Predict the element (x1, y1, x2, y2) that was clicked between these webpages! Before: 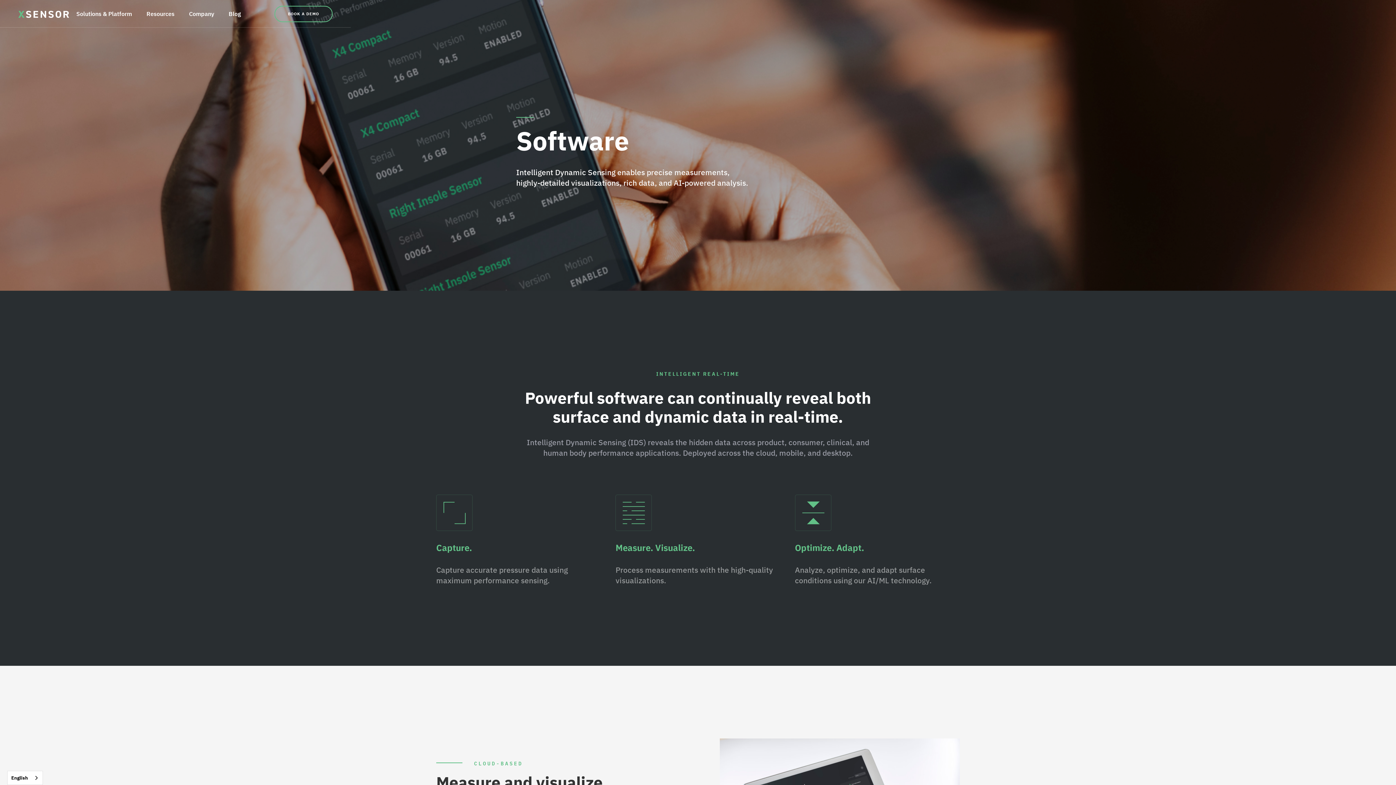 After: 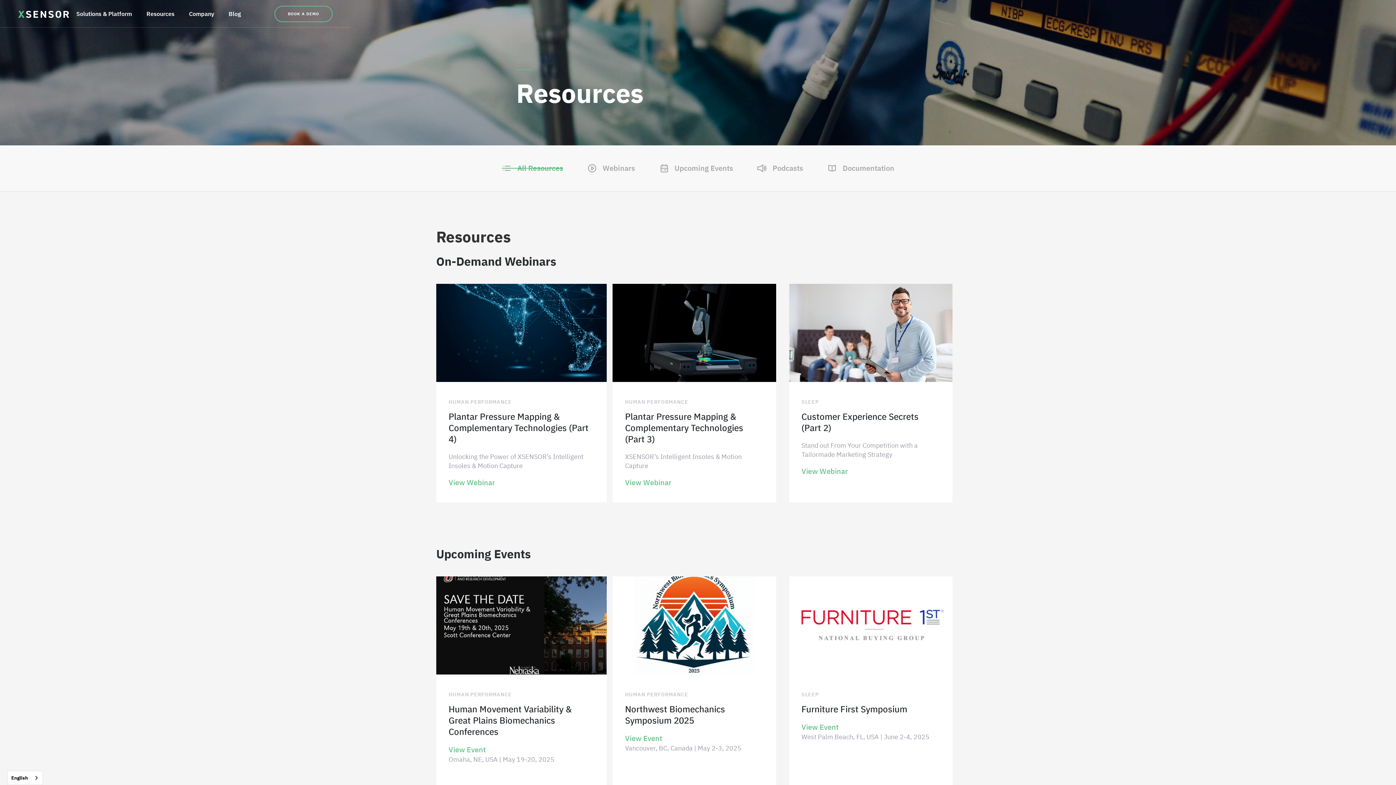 Action: bbox: (139, 0, 181, 27) label: Resources